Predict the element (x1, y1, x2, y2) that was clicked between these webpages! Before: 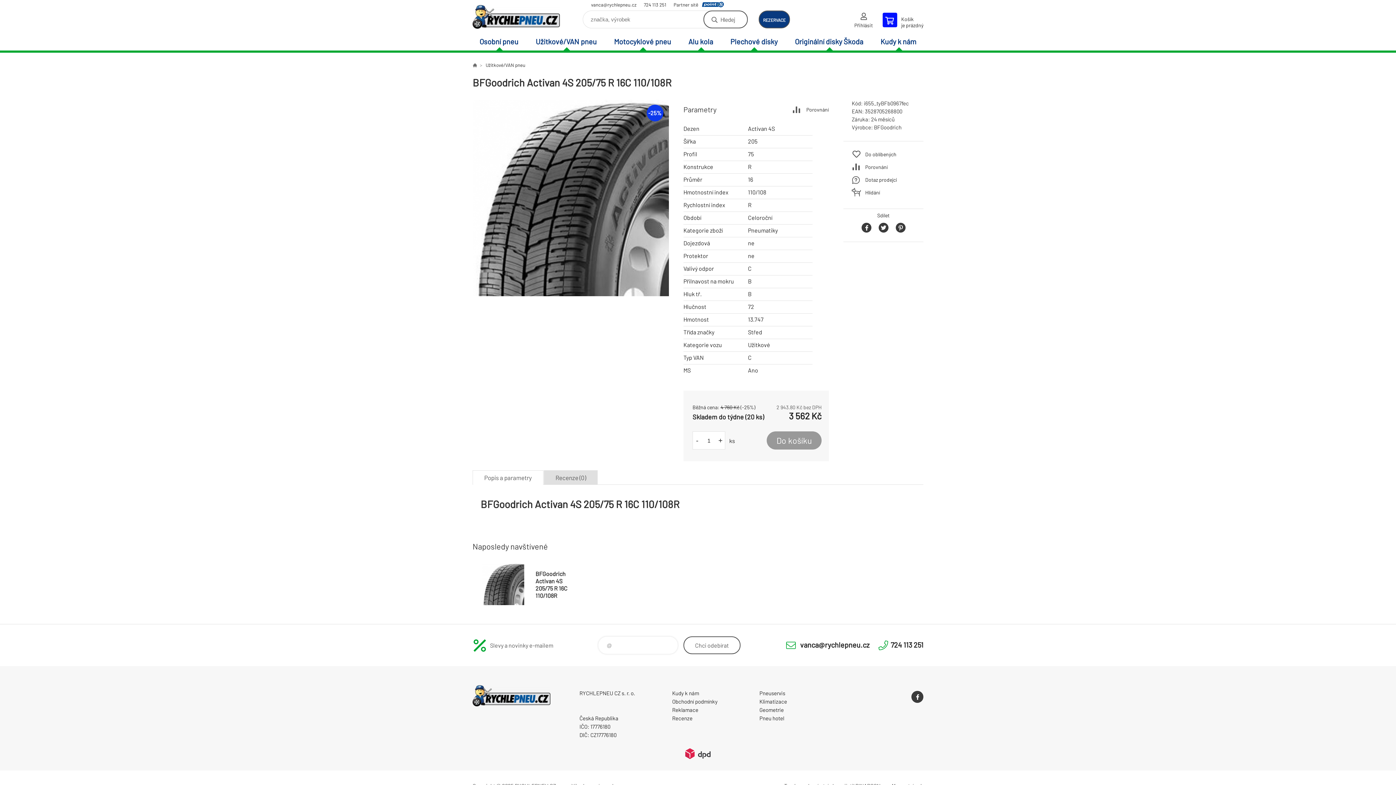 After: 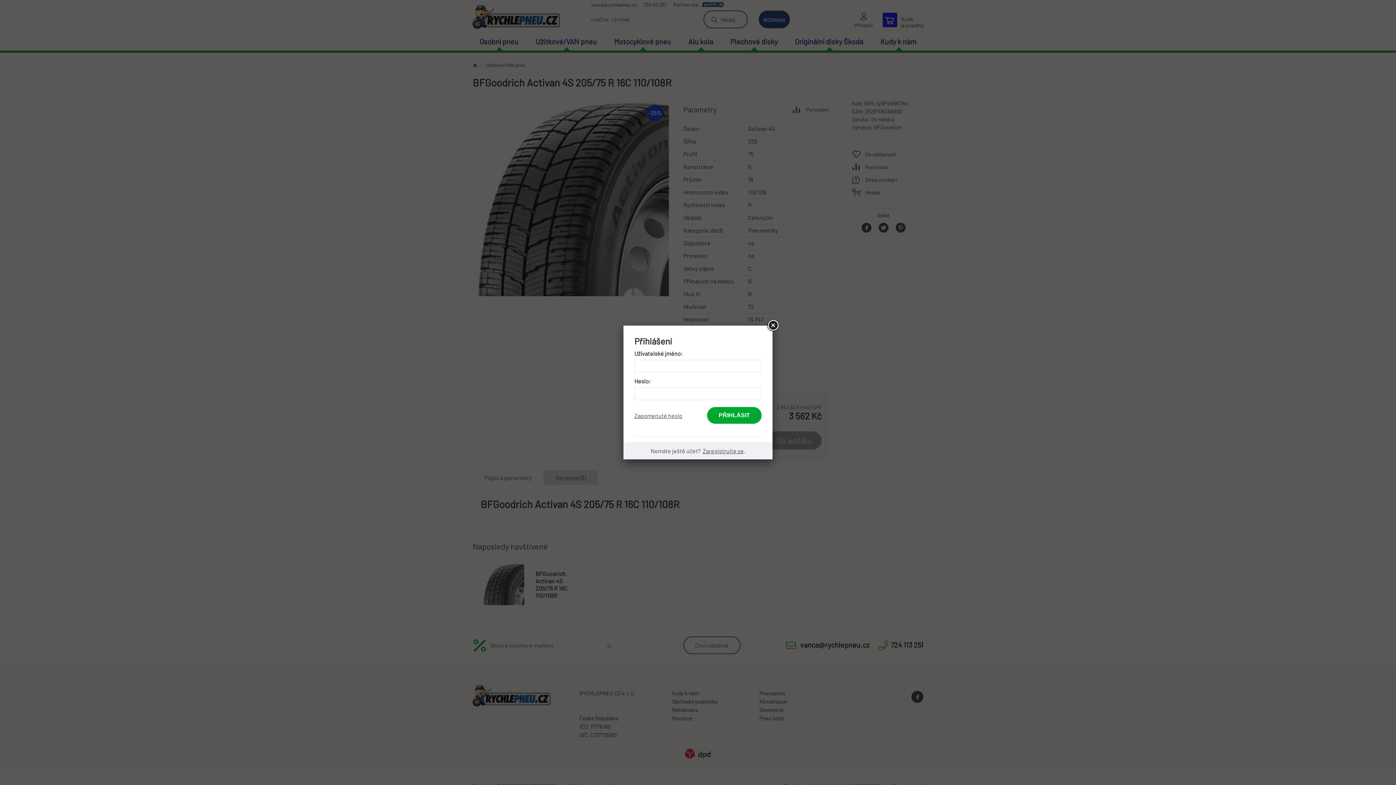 Action: bbox: (854, 12, 873, 33) label: Přihlásit